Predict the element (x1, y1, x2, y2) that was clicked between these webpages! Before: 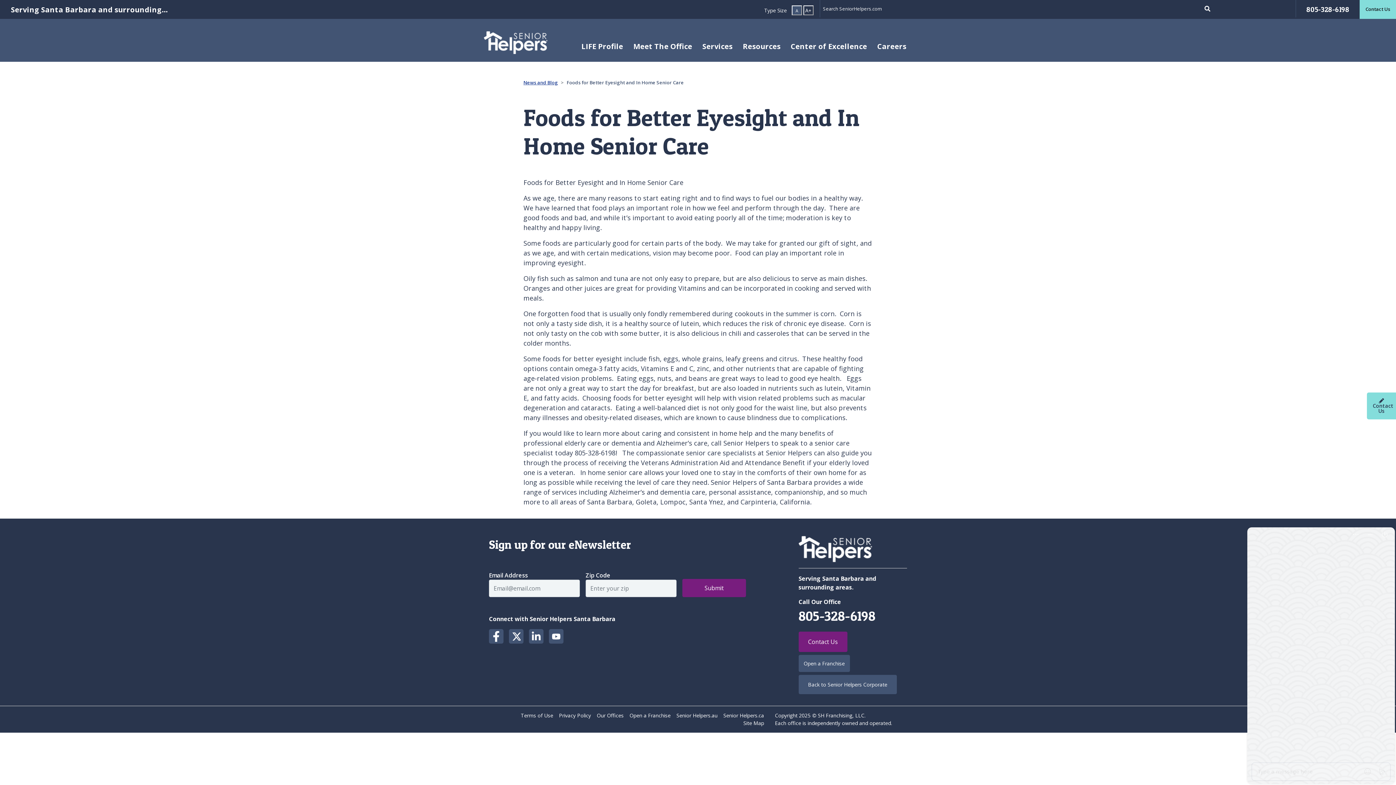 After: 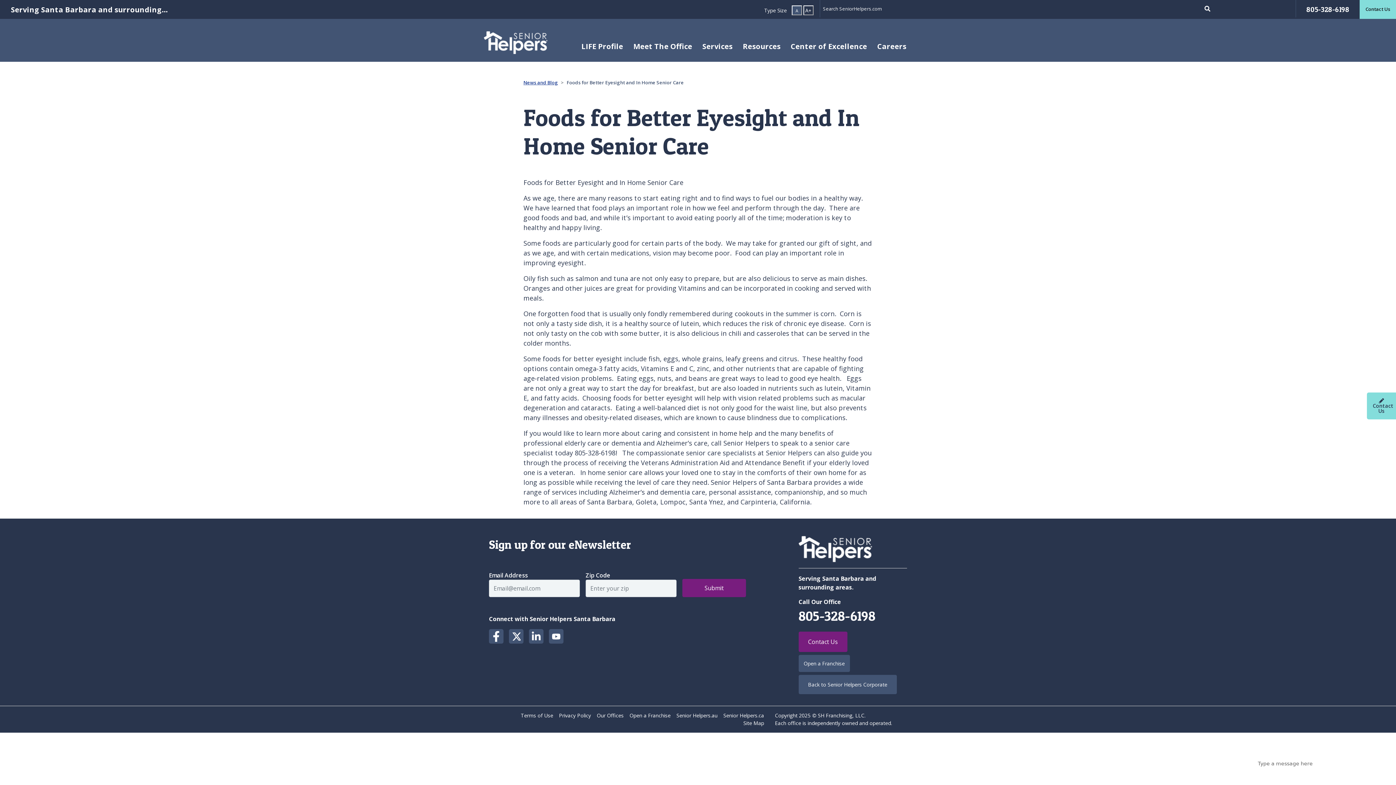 Action: bbox: (509, 629, 518, 644) label: Twitter